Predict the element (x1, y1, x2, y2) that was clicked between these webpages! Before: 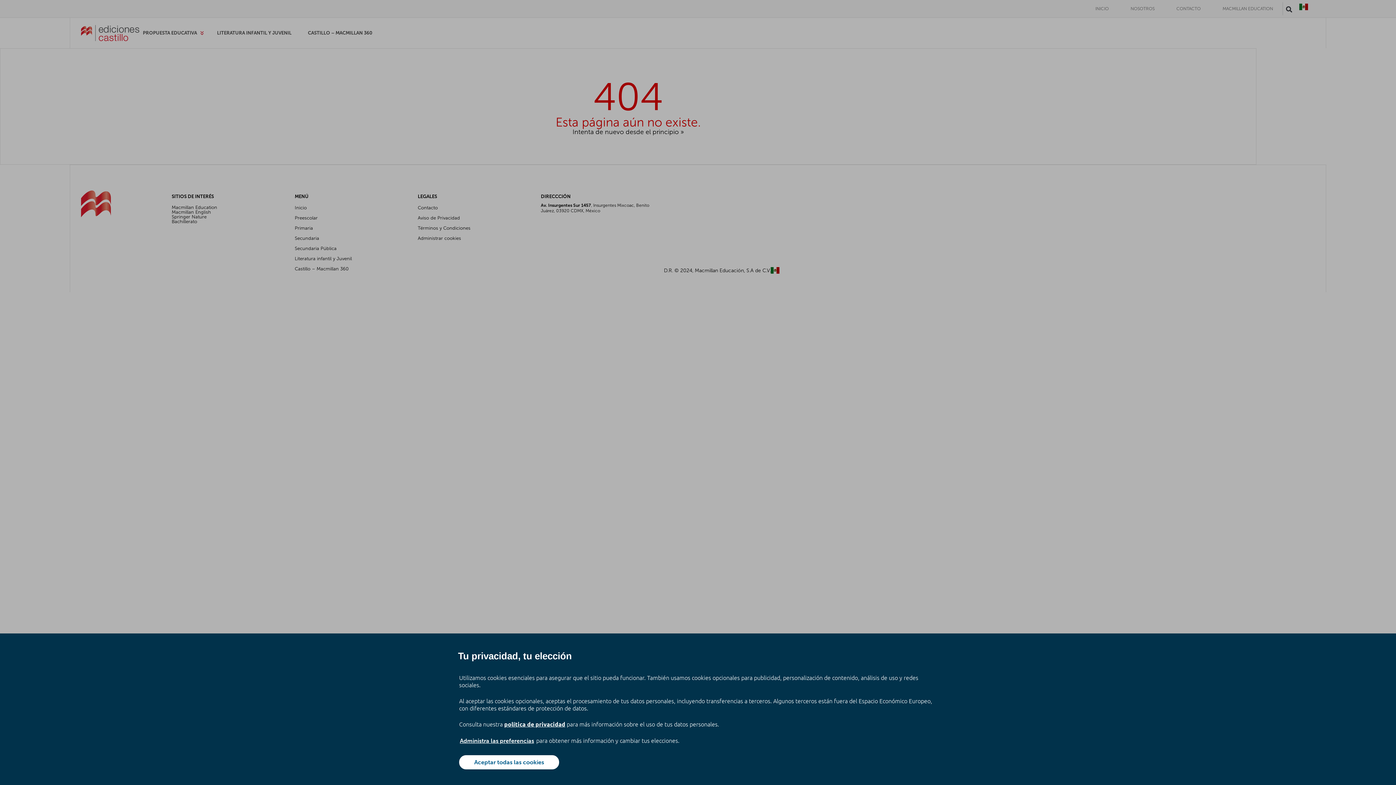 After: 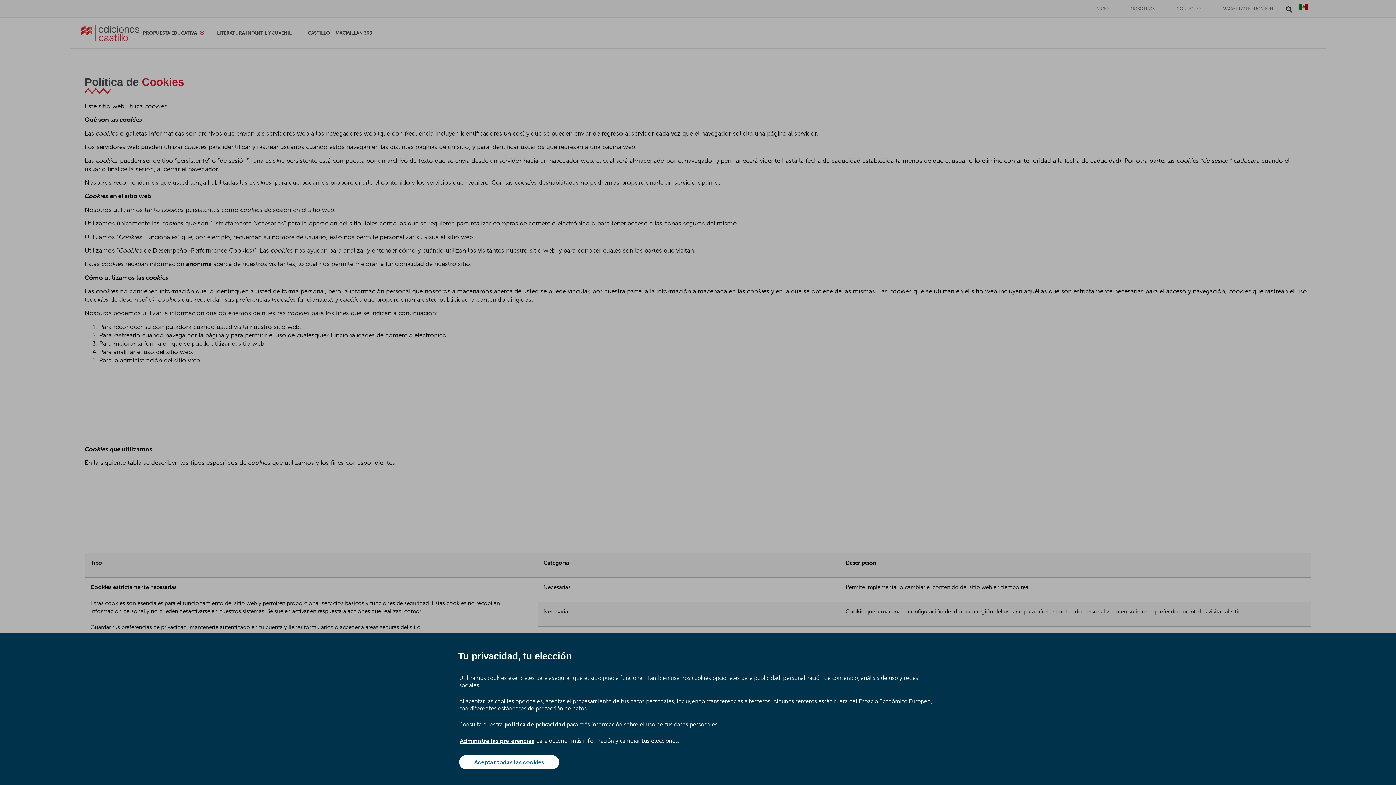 Action: bbox: (504, 720, 565, 728) label: política de privacidad